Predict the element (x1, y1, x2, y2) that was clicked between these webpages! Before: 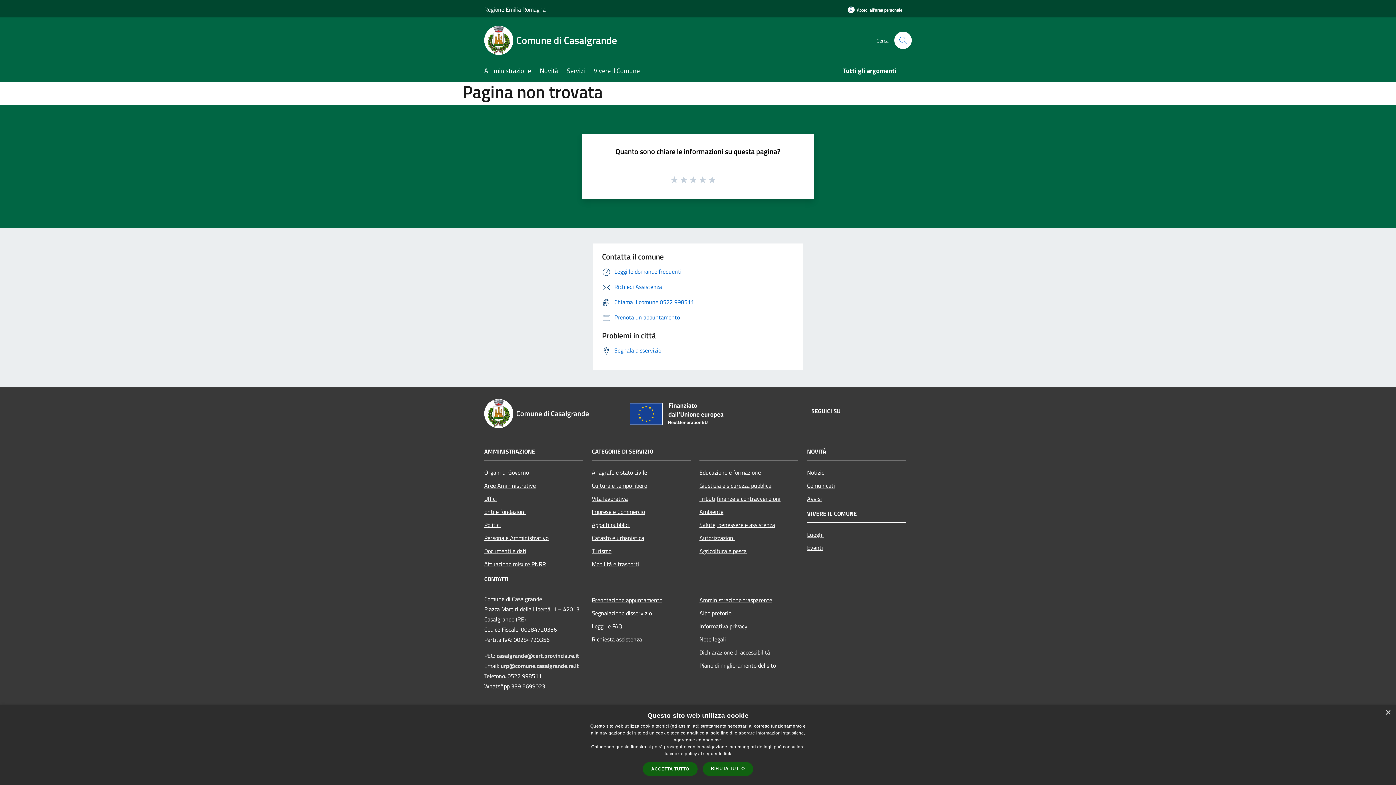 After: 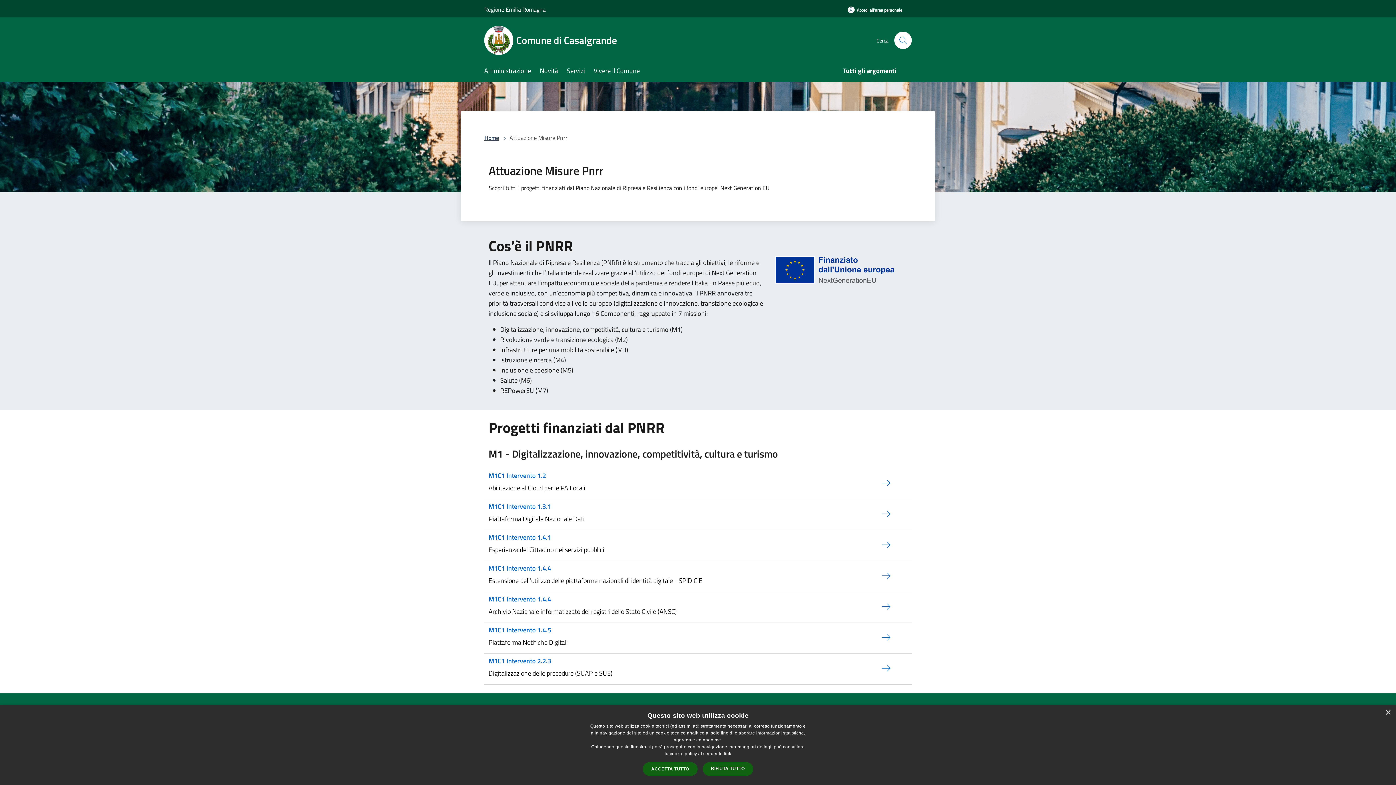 Action: bbox: (484, 557, 583, 570) label: Attuazione misure PNRR